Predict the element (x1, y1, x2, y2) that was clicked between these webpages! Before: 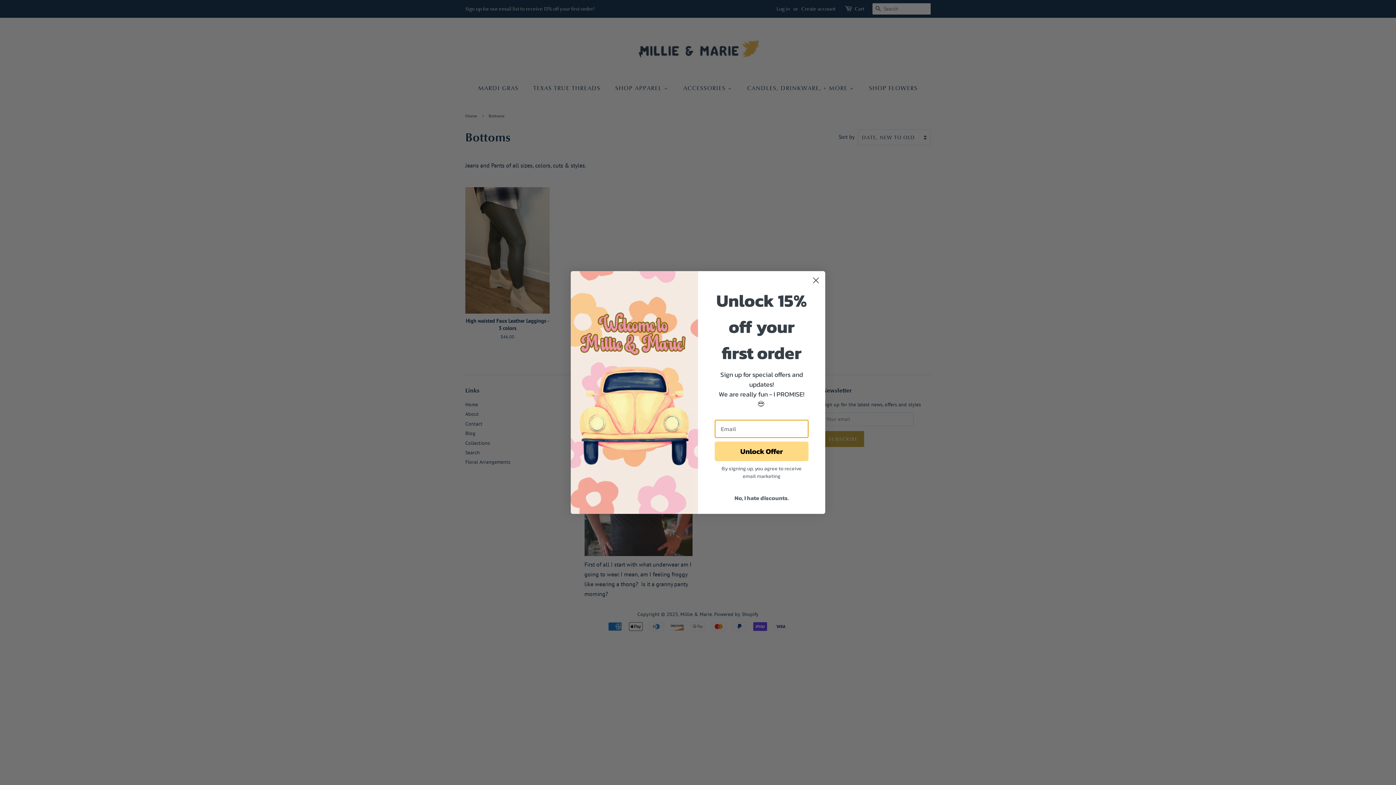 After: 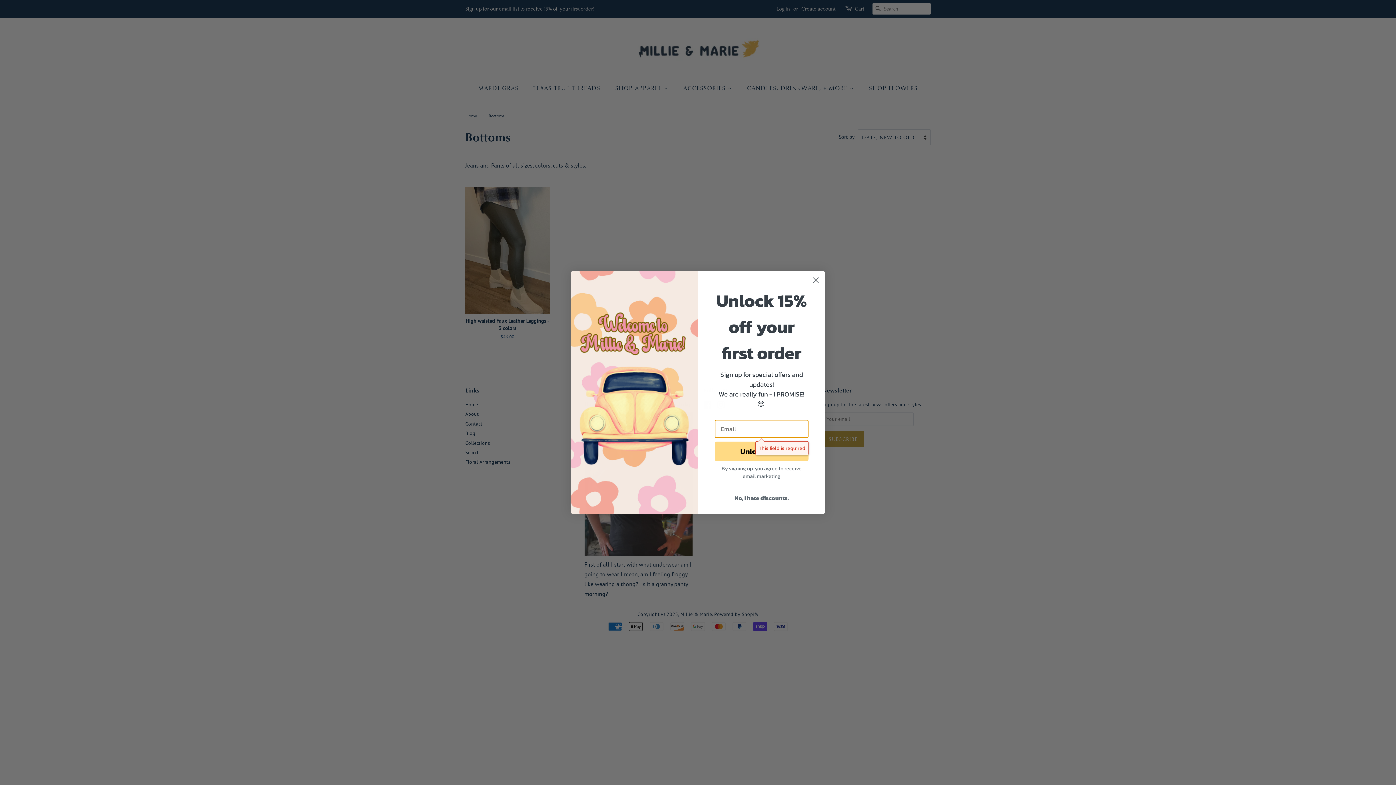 Action: bbox: (714, 441, 808, 461) label: Unlock Offer